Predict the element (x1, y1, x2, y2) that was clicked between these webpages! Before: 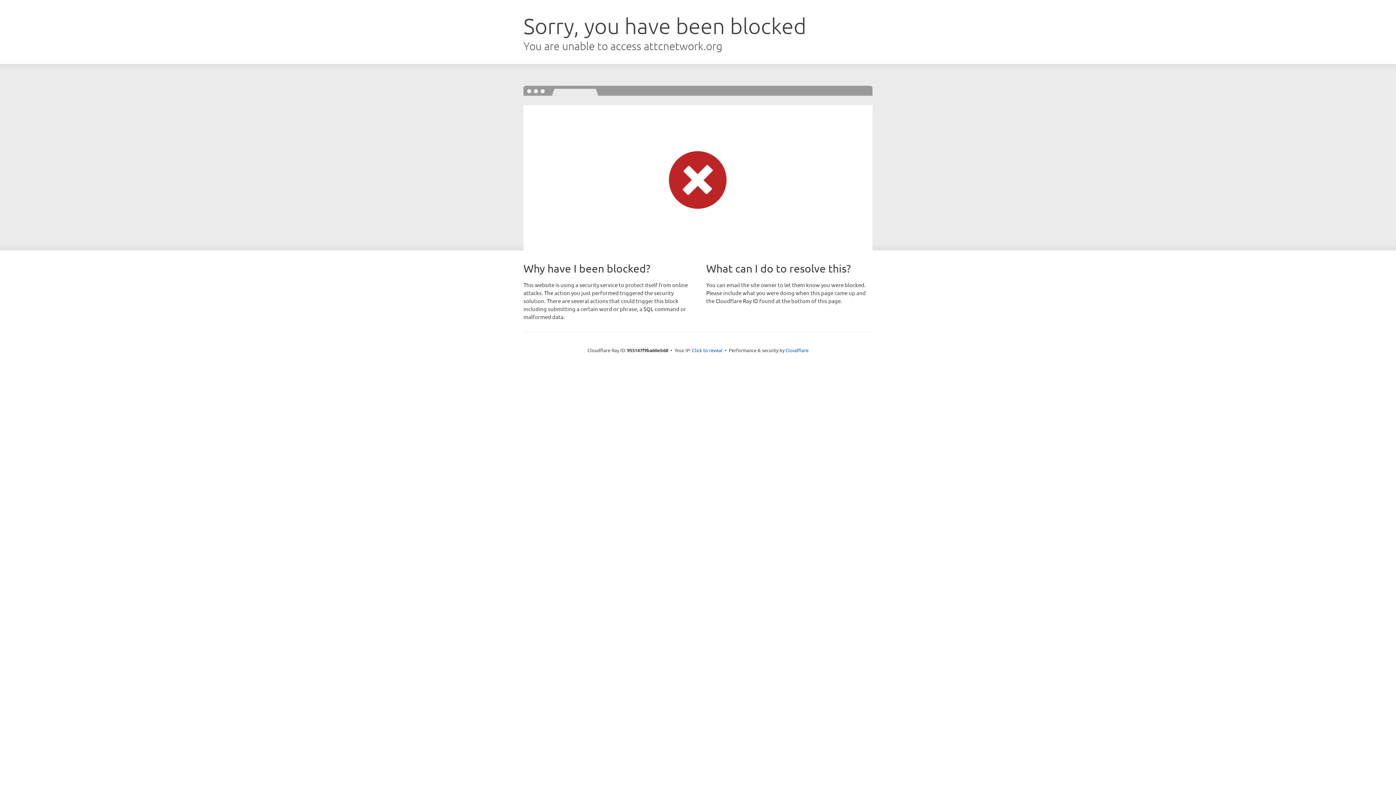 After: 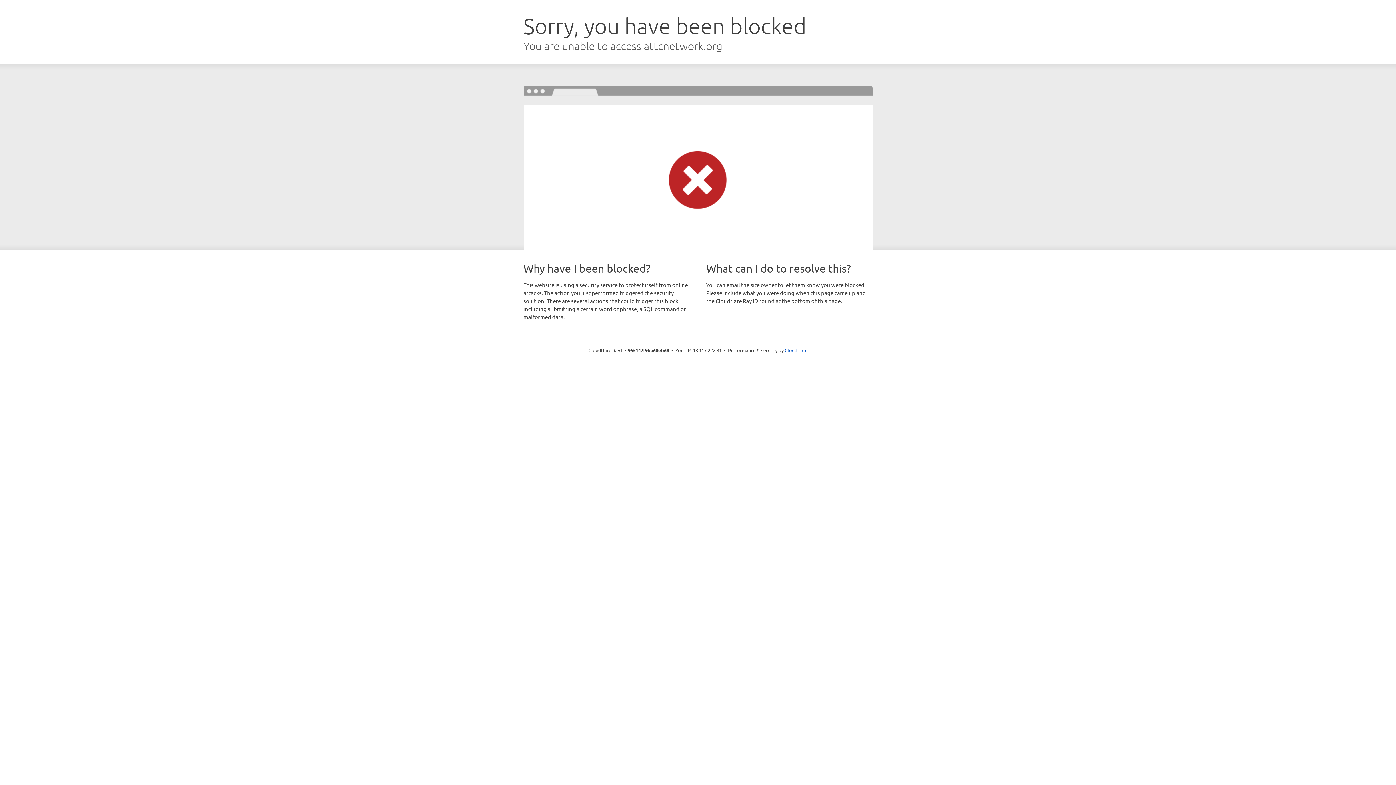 Action: label: Click to reveal bbox: (692, 346, 722, 353)